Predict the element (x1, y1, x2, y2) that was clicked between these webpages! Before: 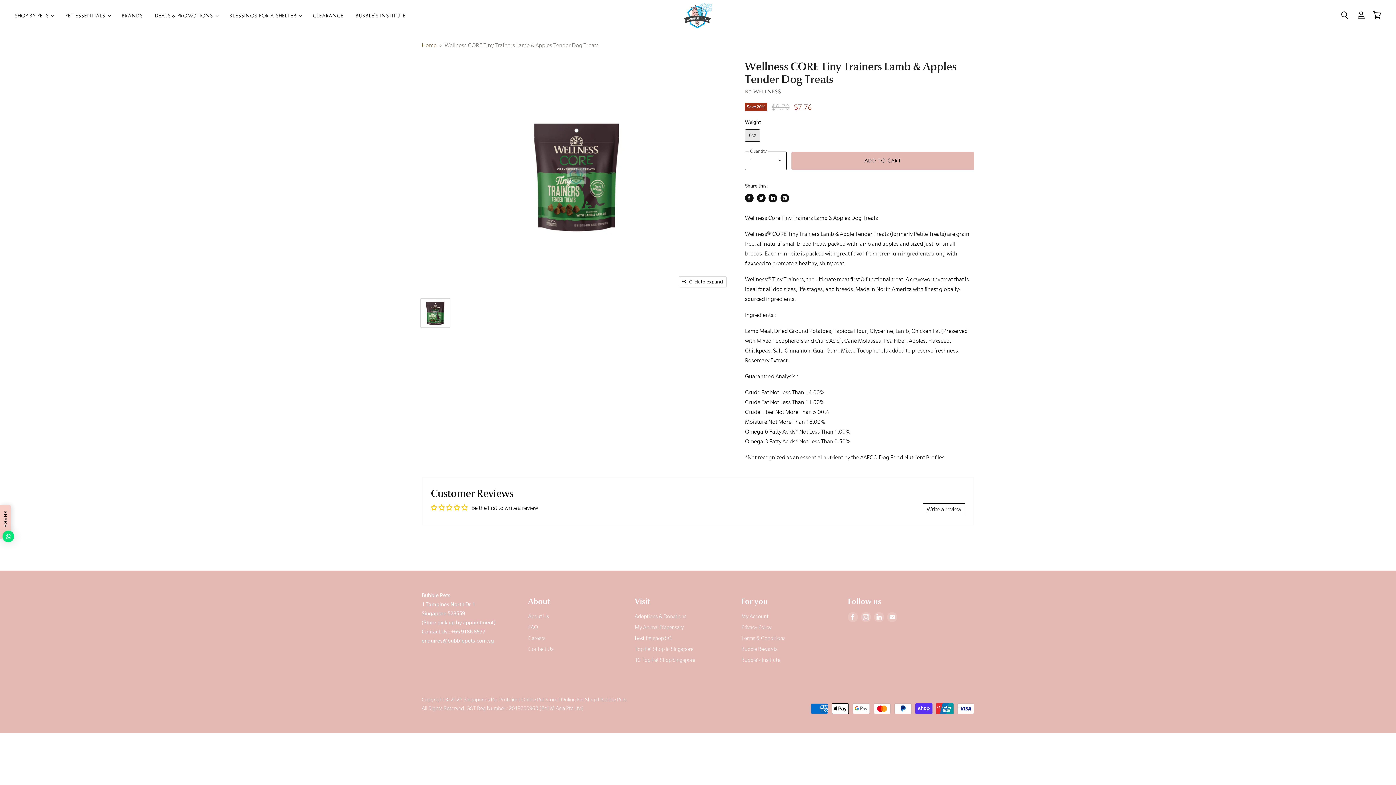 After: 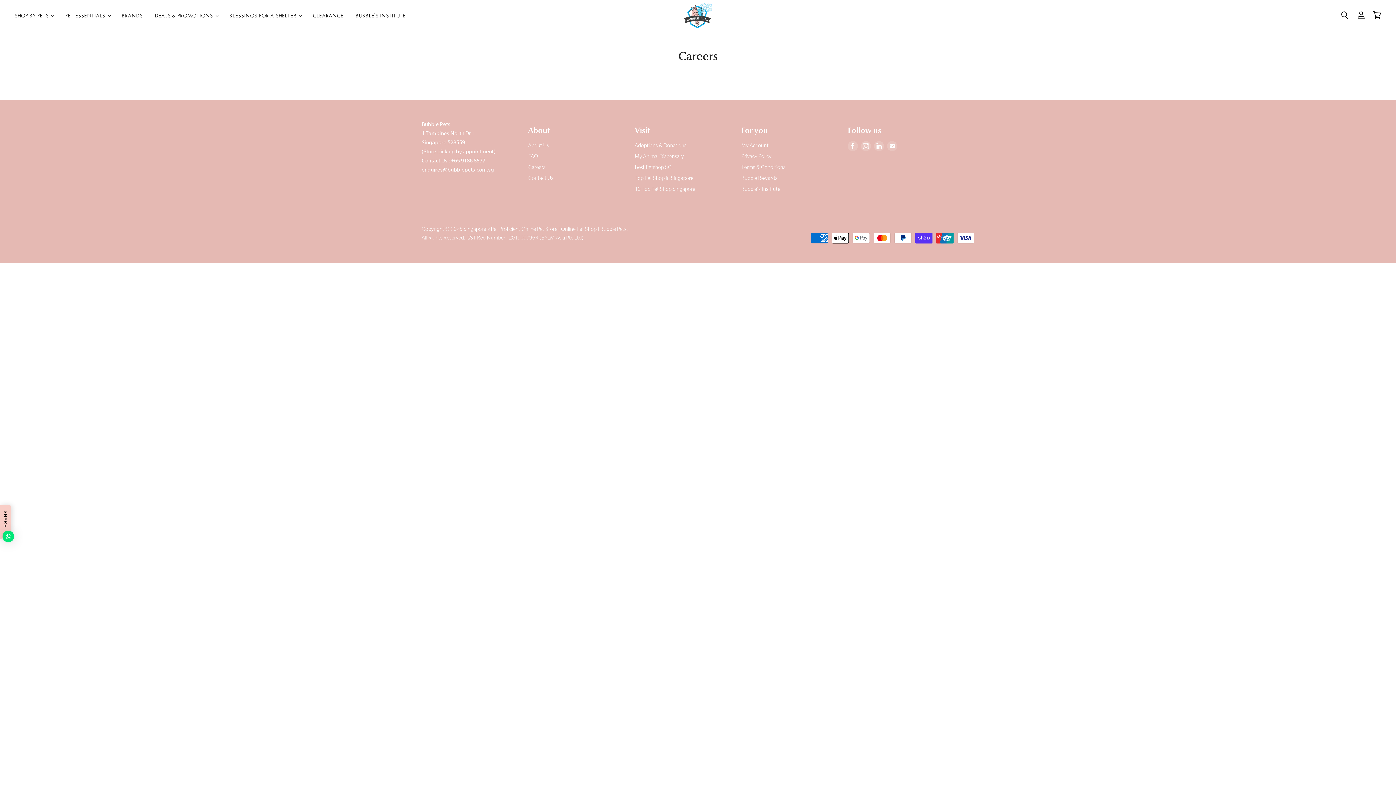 Action: label: Careers bbox: (528, 635, 545, 641)